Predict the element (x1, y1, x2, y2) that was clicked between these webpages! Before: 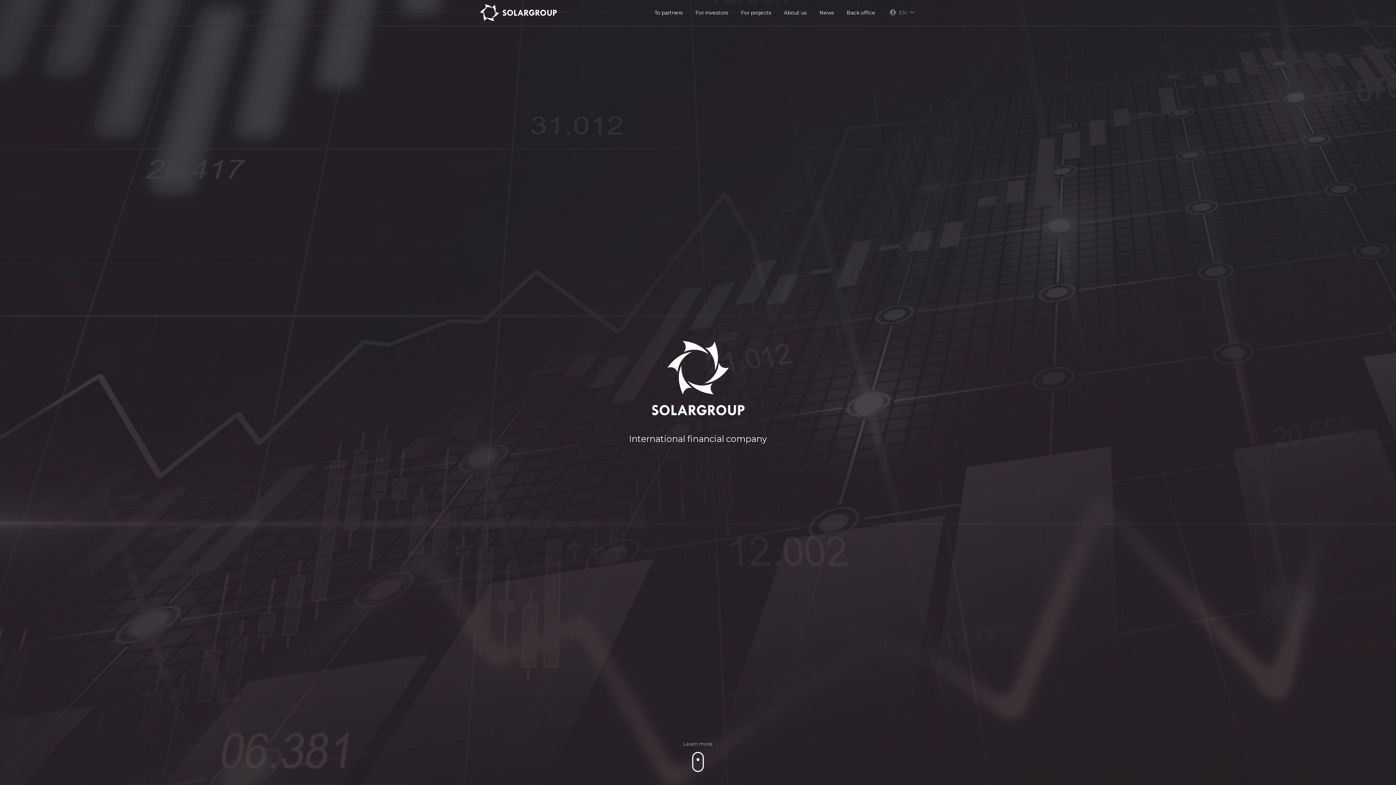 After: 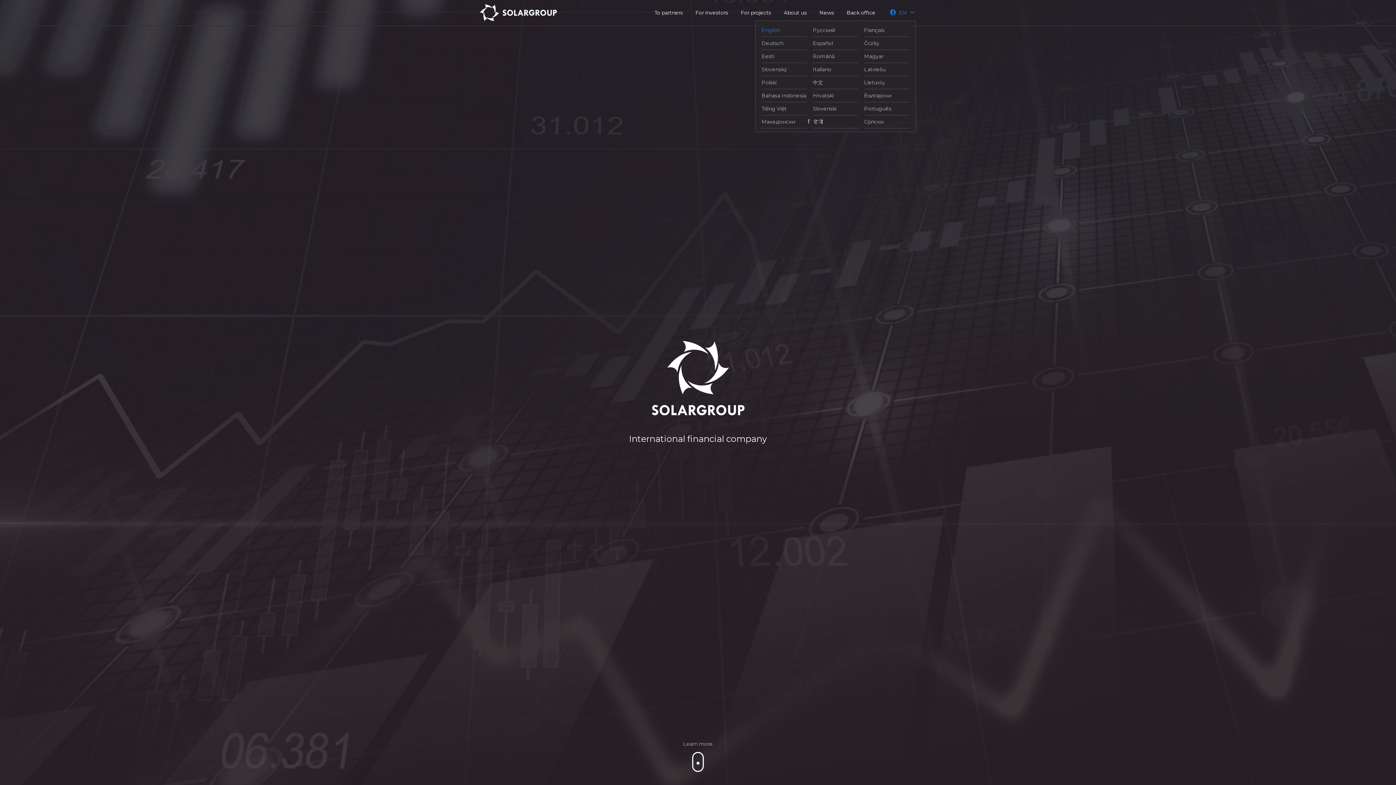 Action: label:  EN  bbox: (875, 5, 916, 19)